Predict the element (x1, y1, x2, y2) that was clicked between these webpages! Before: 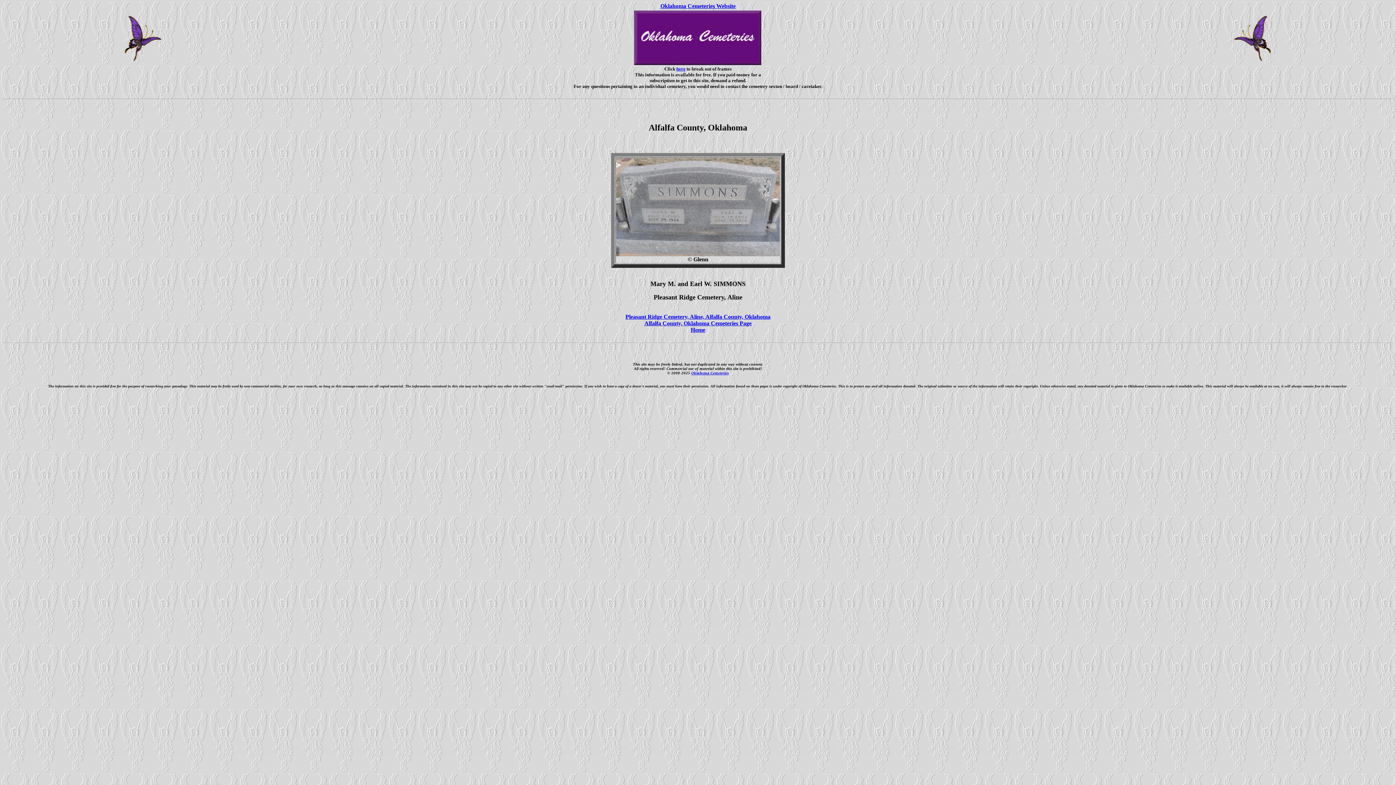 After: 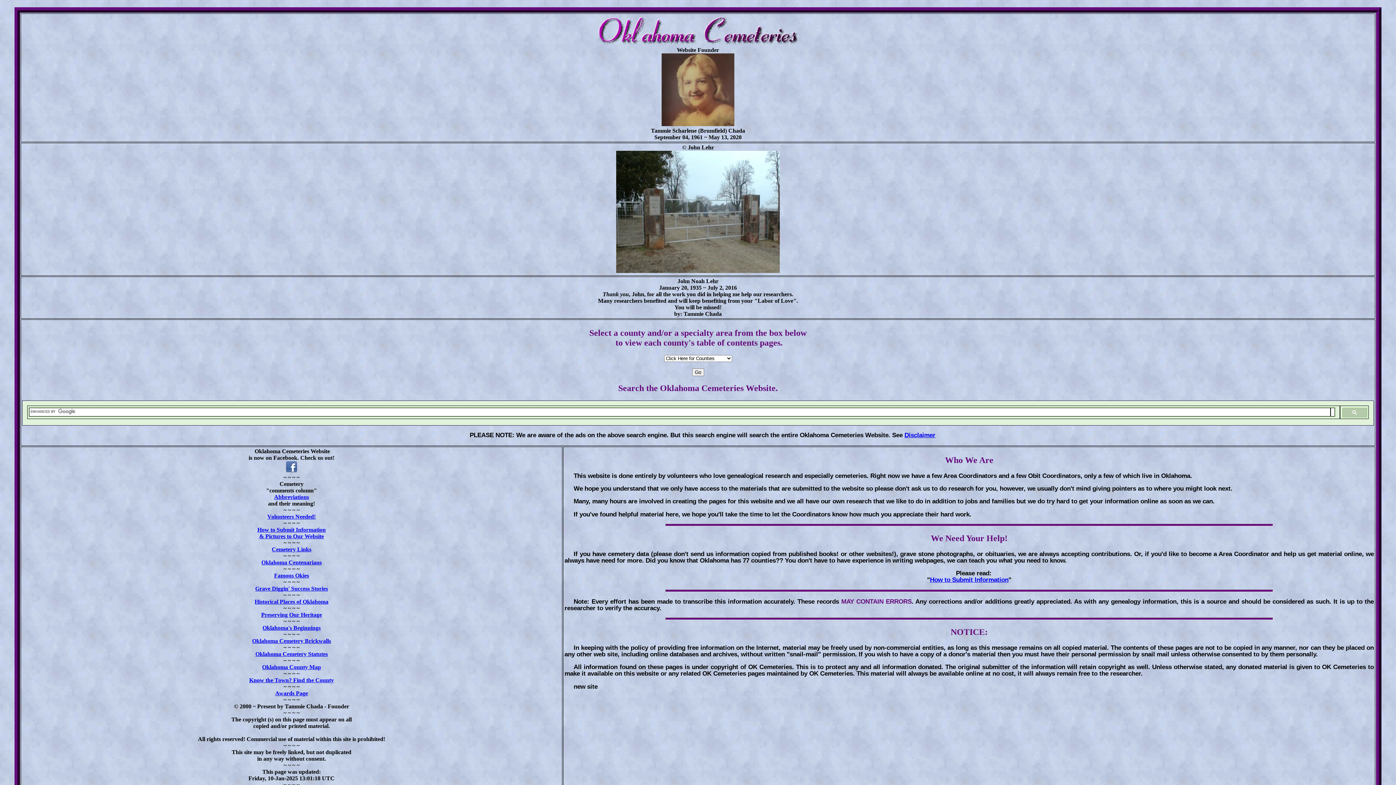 Action: bbox: (690, 326, 705, 333) label: Home